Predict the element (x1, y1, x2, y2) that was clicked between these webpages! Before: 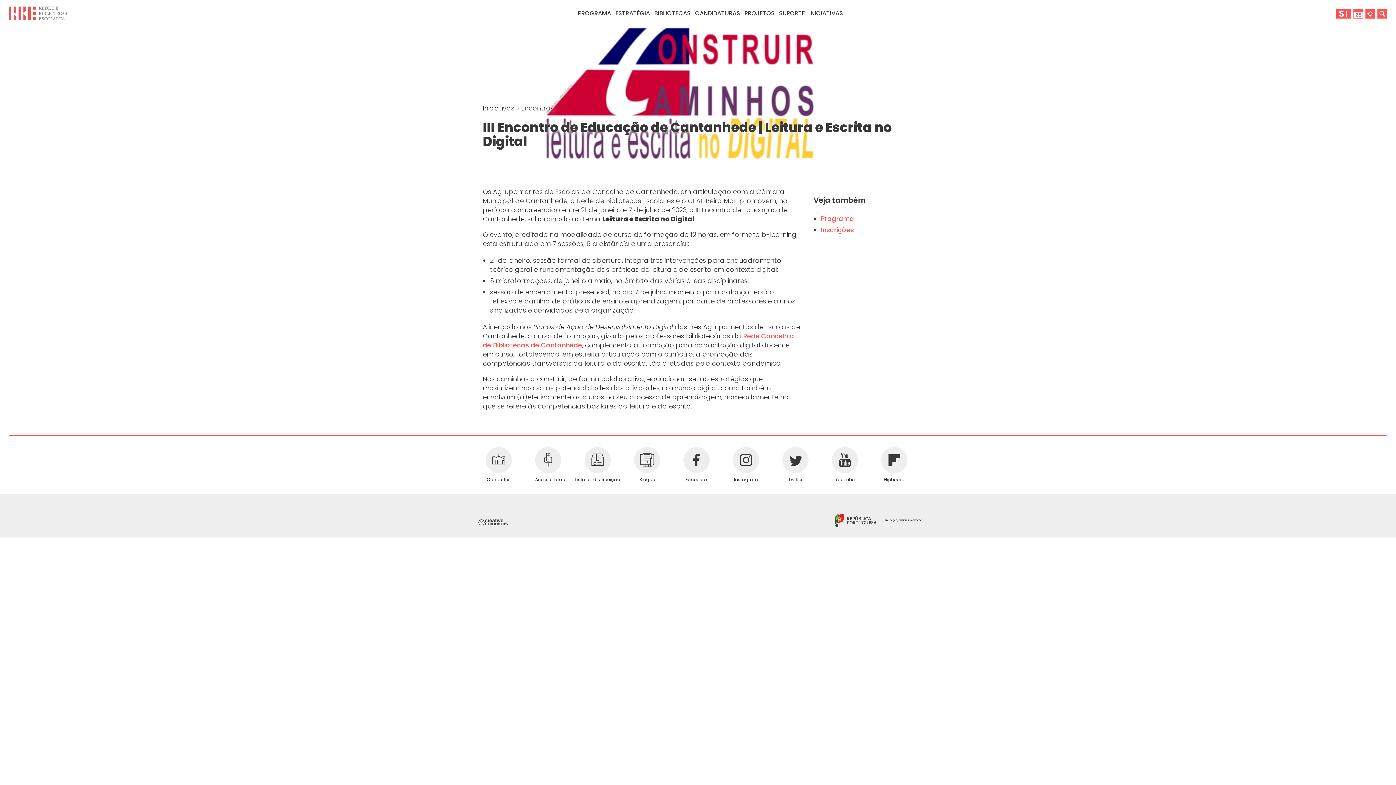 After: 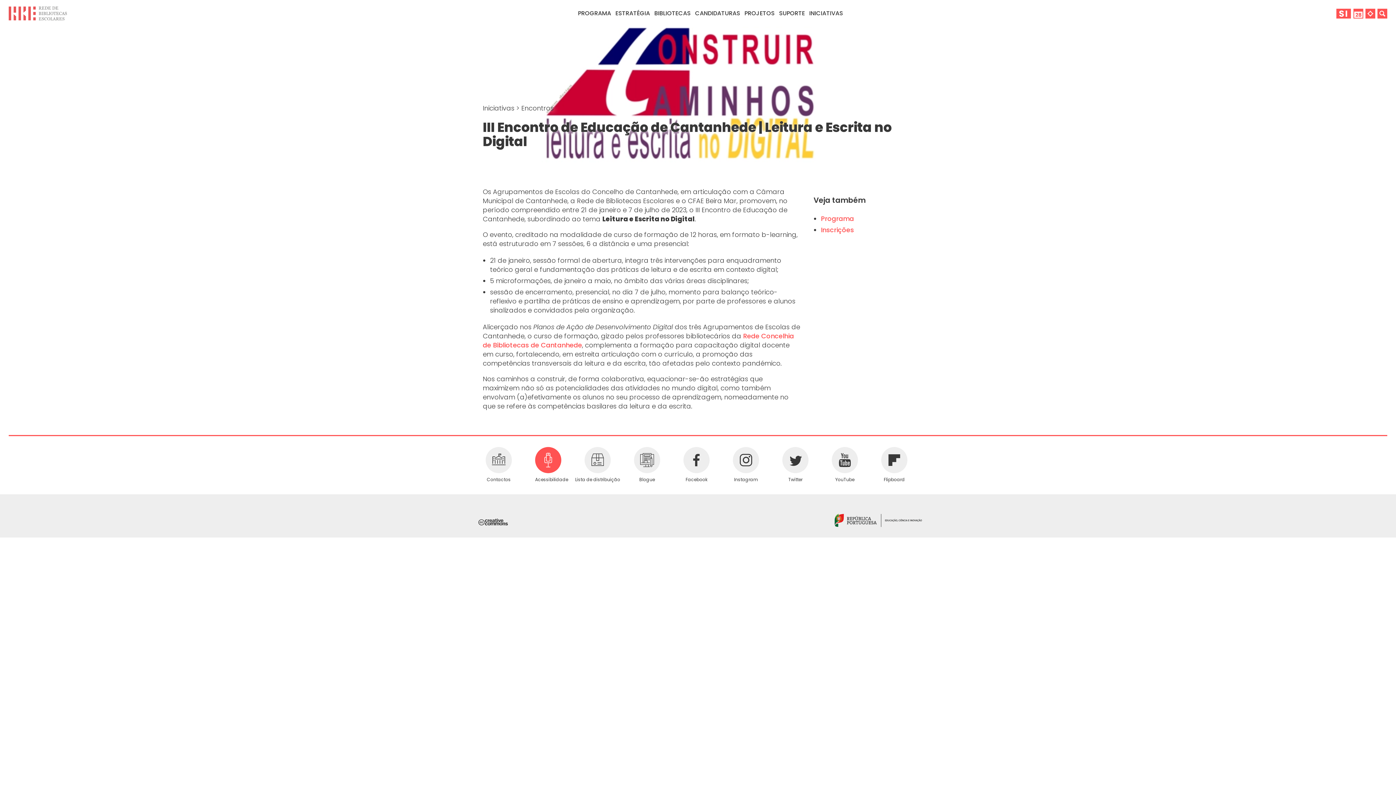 Action: bbox: (535, 447, 561, 473)